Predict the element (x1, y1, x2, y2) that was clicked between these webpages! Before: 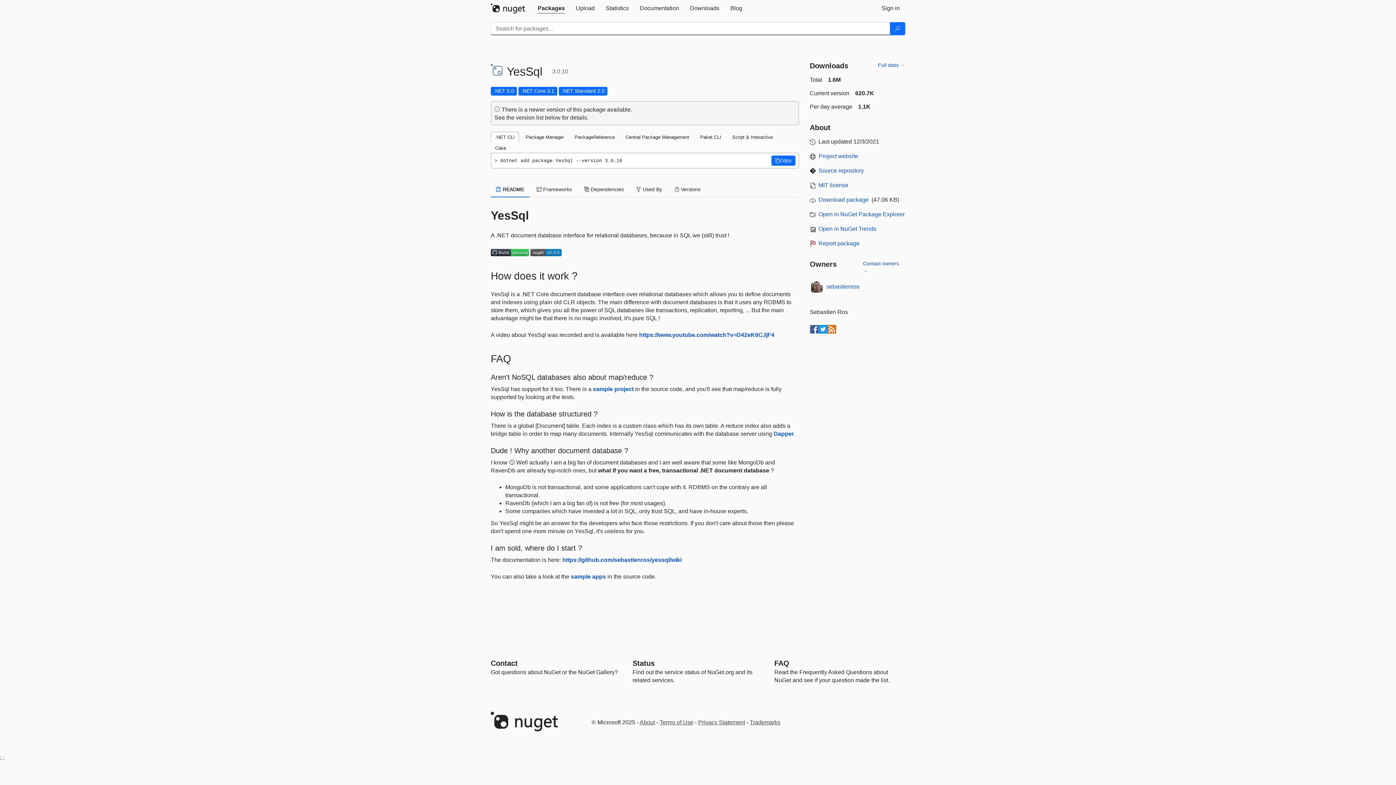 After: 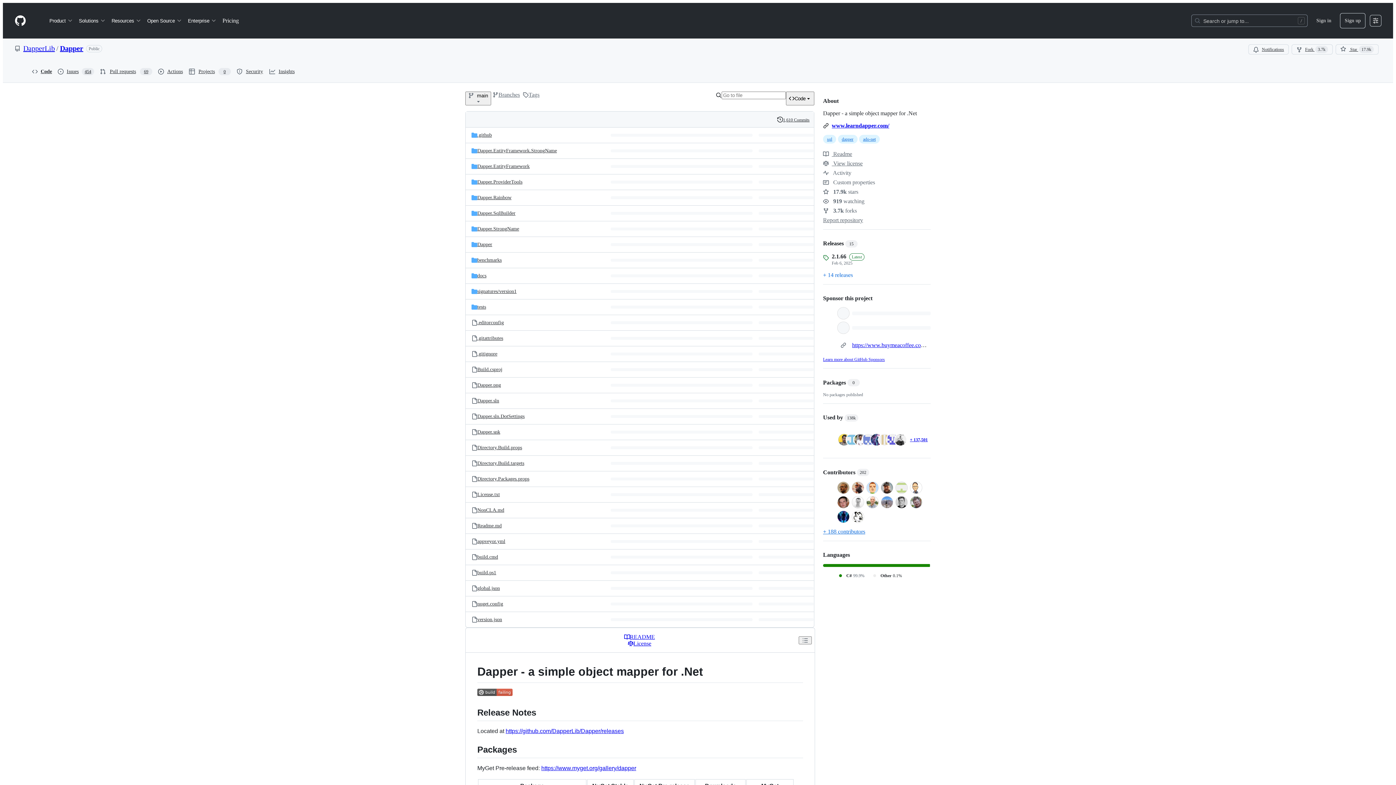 Action: label: Dapper bbox: (773, 431, 794, 437)